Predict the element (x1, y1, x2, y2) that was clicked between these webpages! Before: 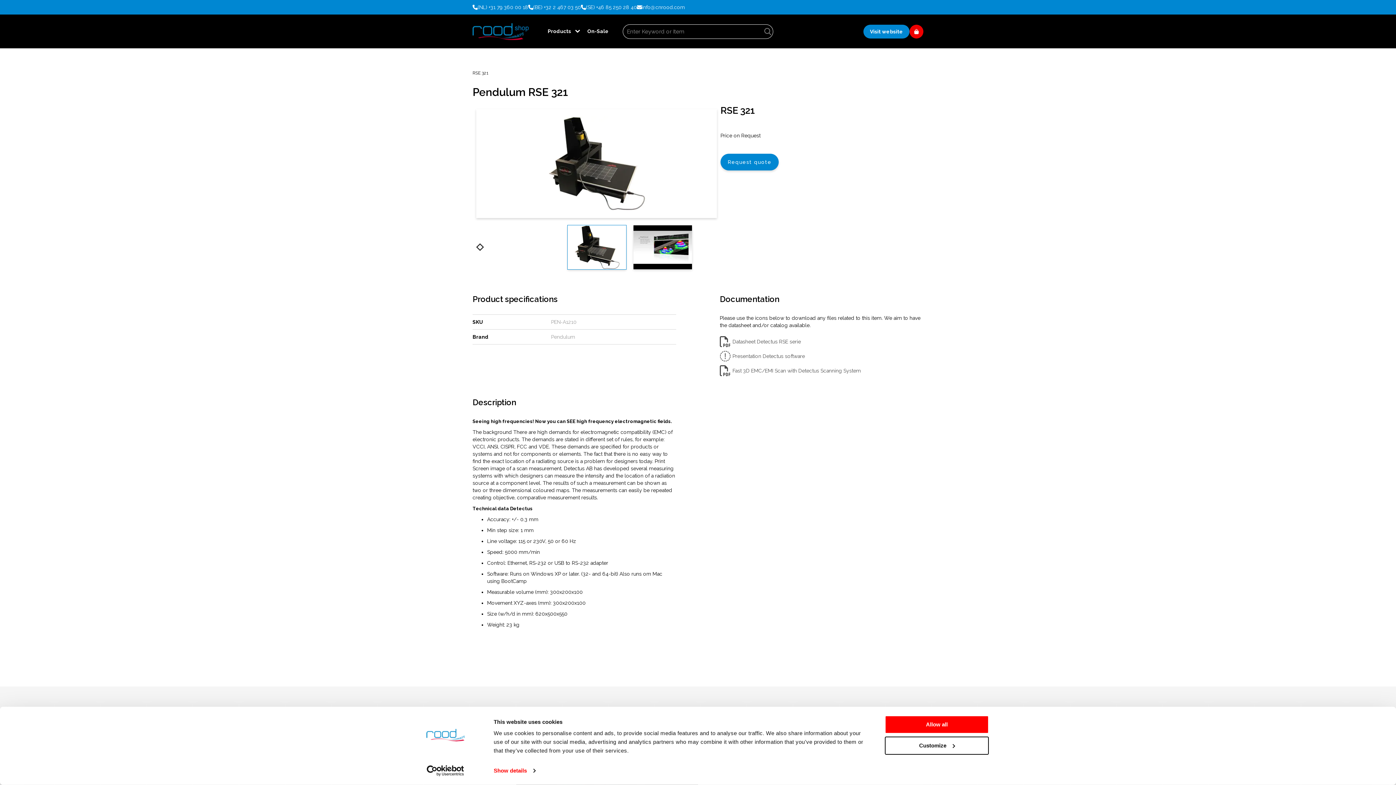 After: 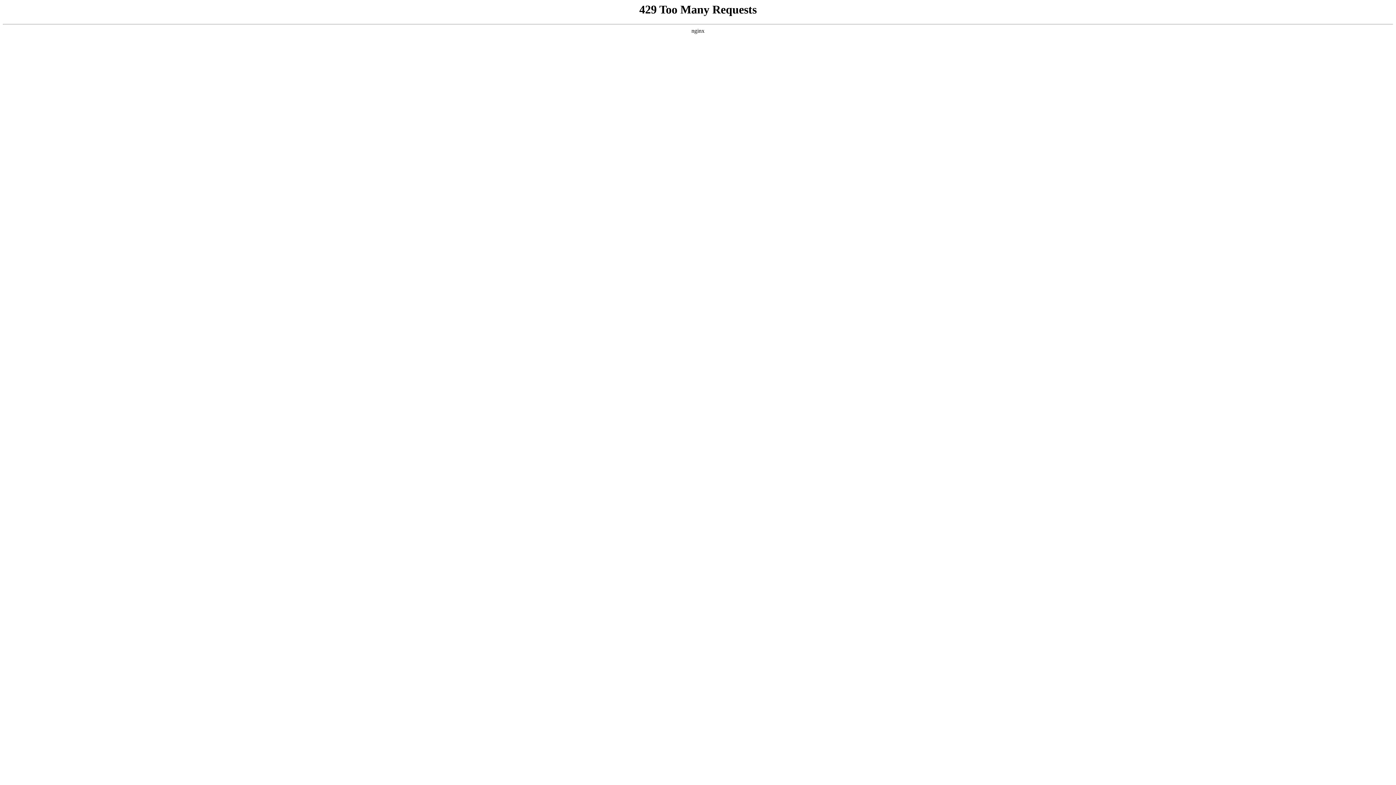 Action: bbox: (720, 153, 778, 170) label: Request quote